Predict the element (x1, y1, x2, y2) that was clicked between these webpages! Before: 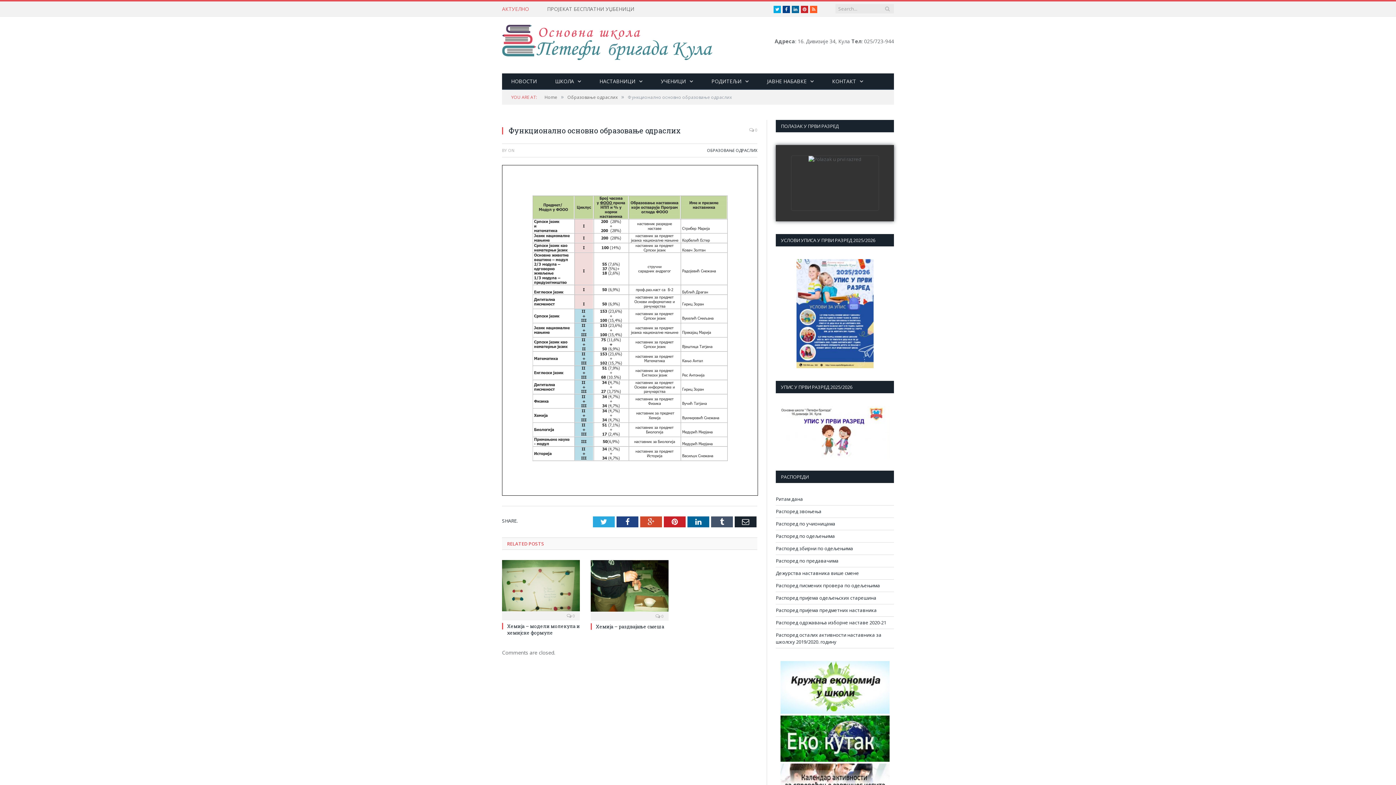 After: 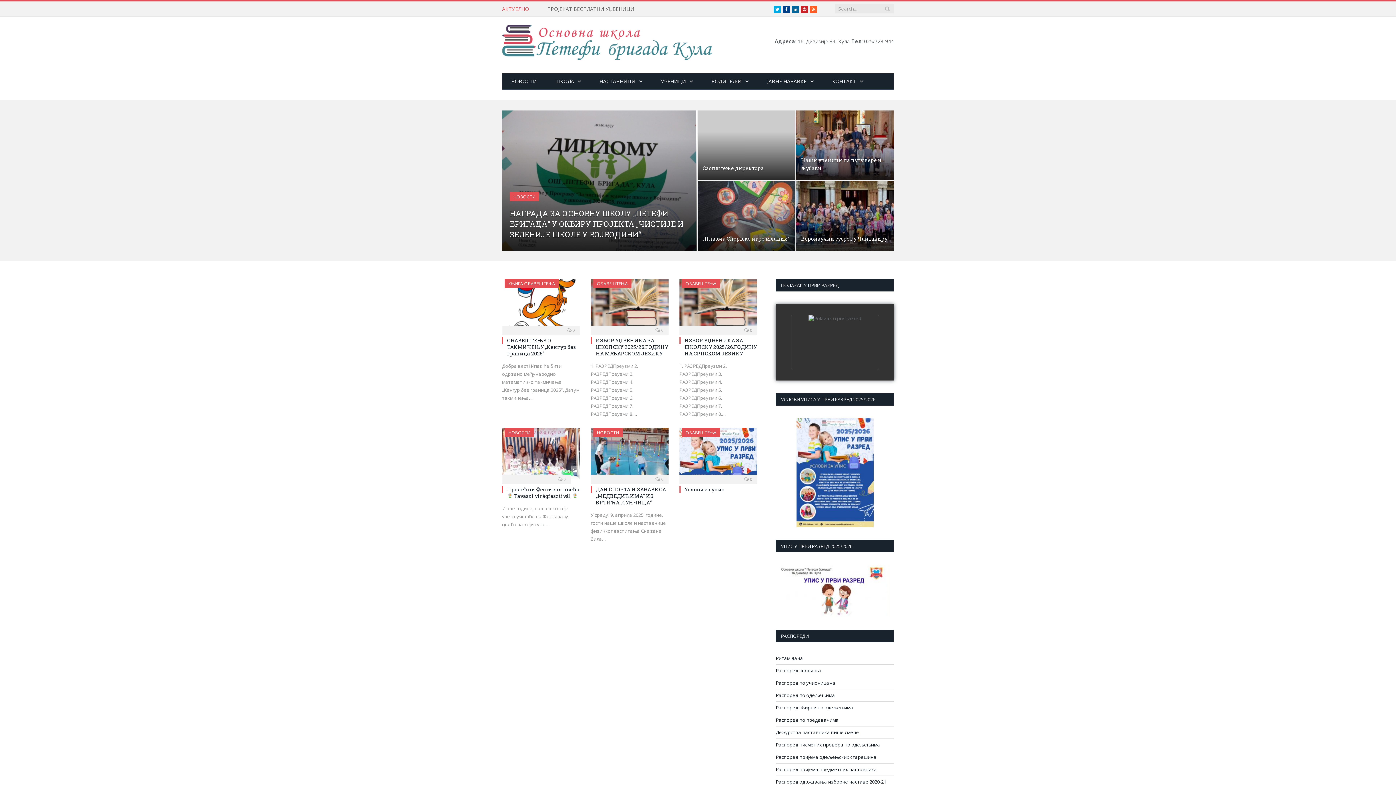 Action: bbox: (544, 94, 557, 100) label: Home